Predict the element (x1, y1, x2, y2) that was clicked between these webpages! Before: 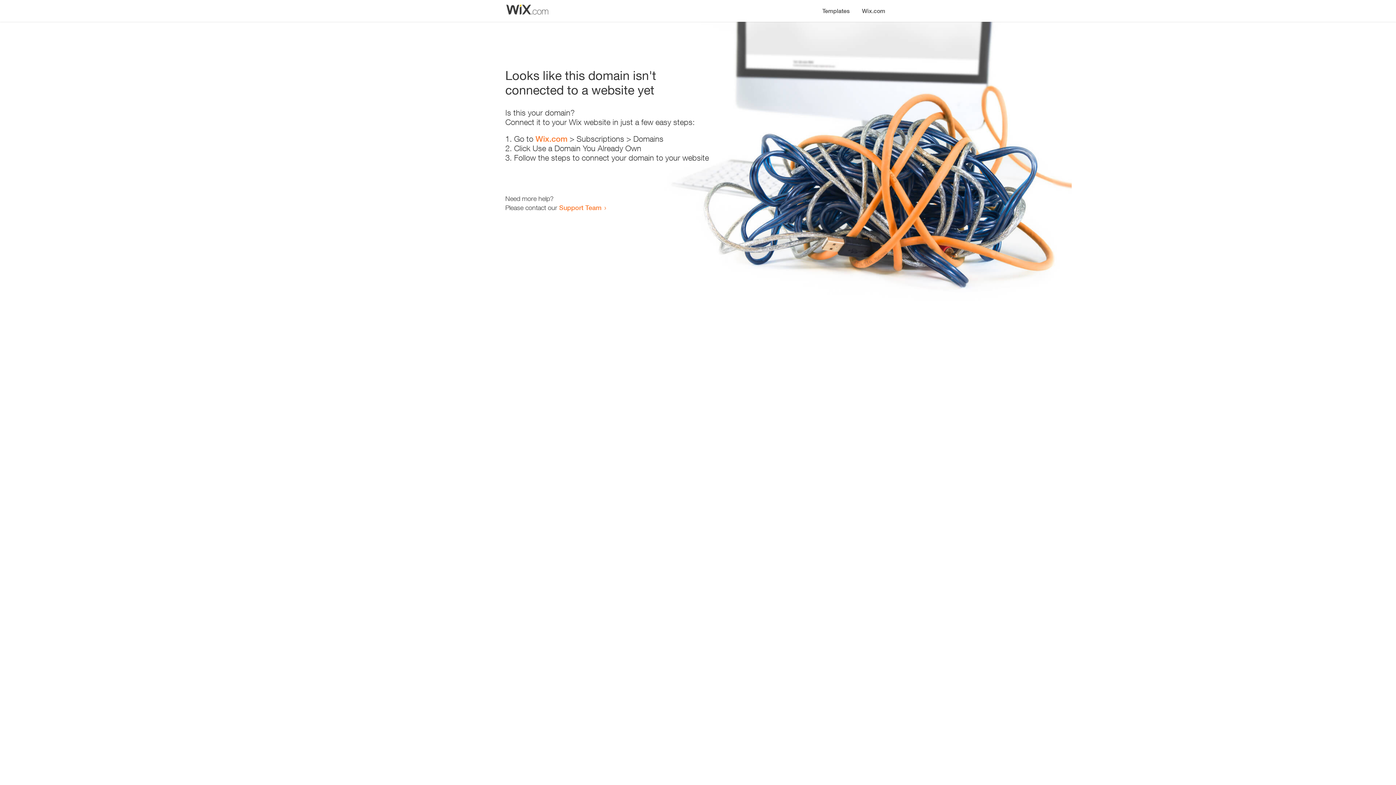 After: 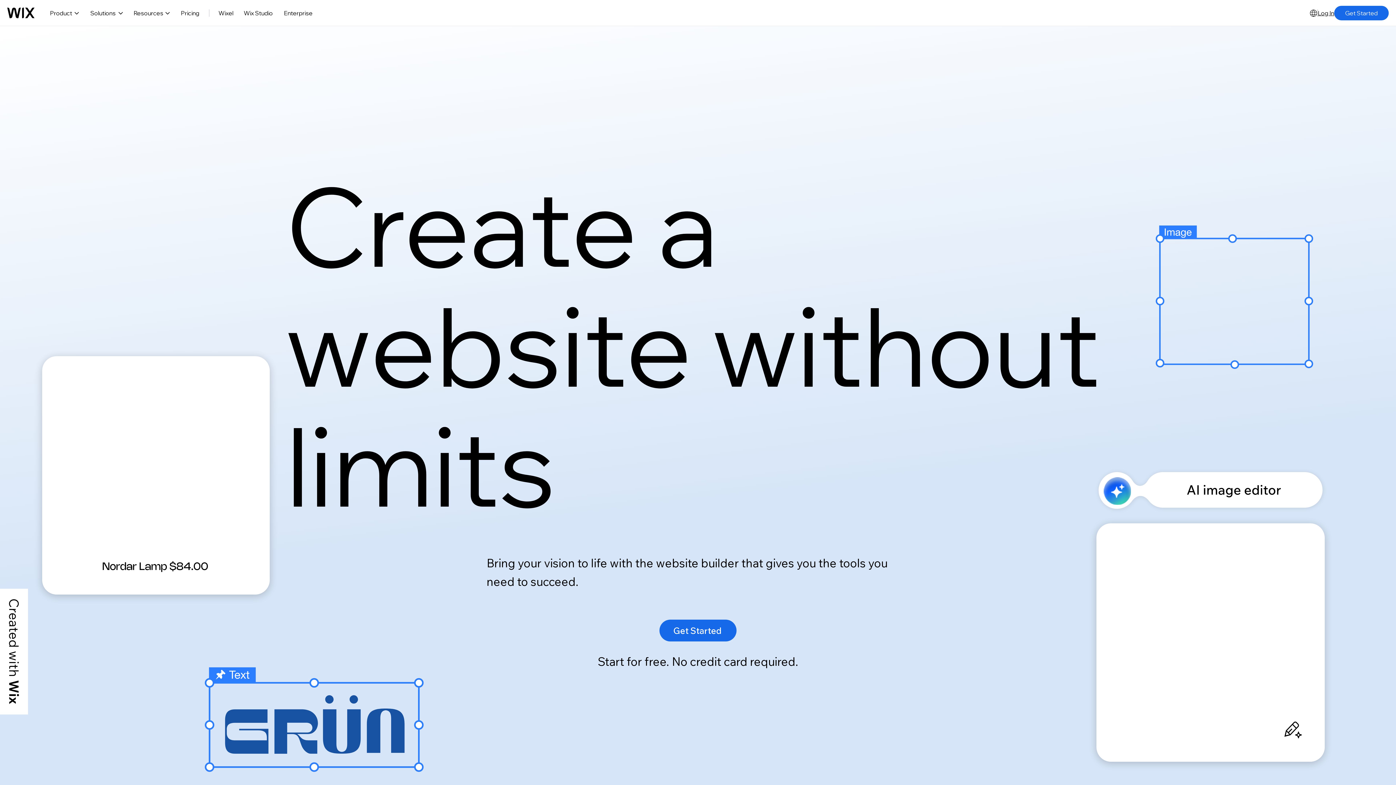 Action: label: Wix.com bbox: (856, 0, 890, 14)